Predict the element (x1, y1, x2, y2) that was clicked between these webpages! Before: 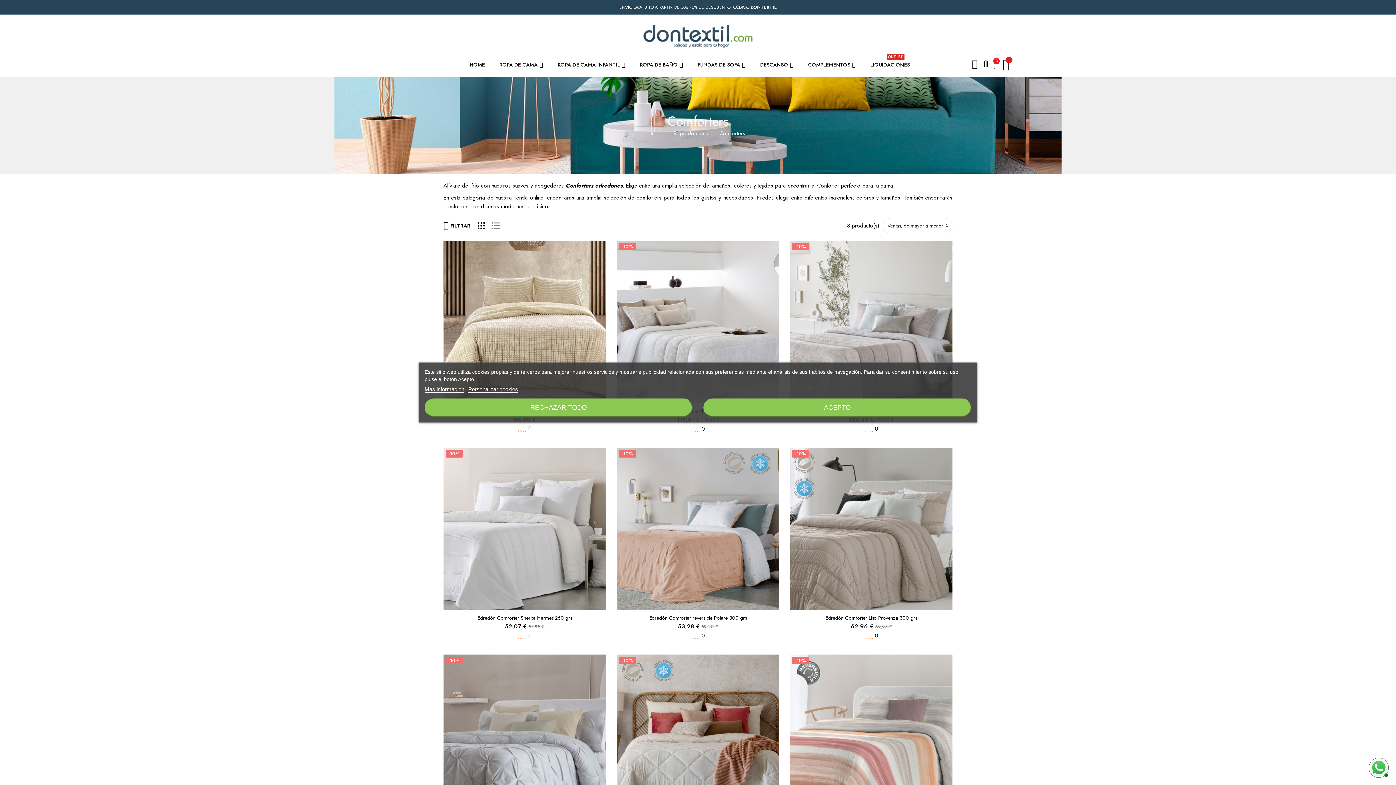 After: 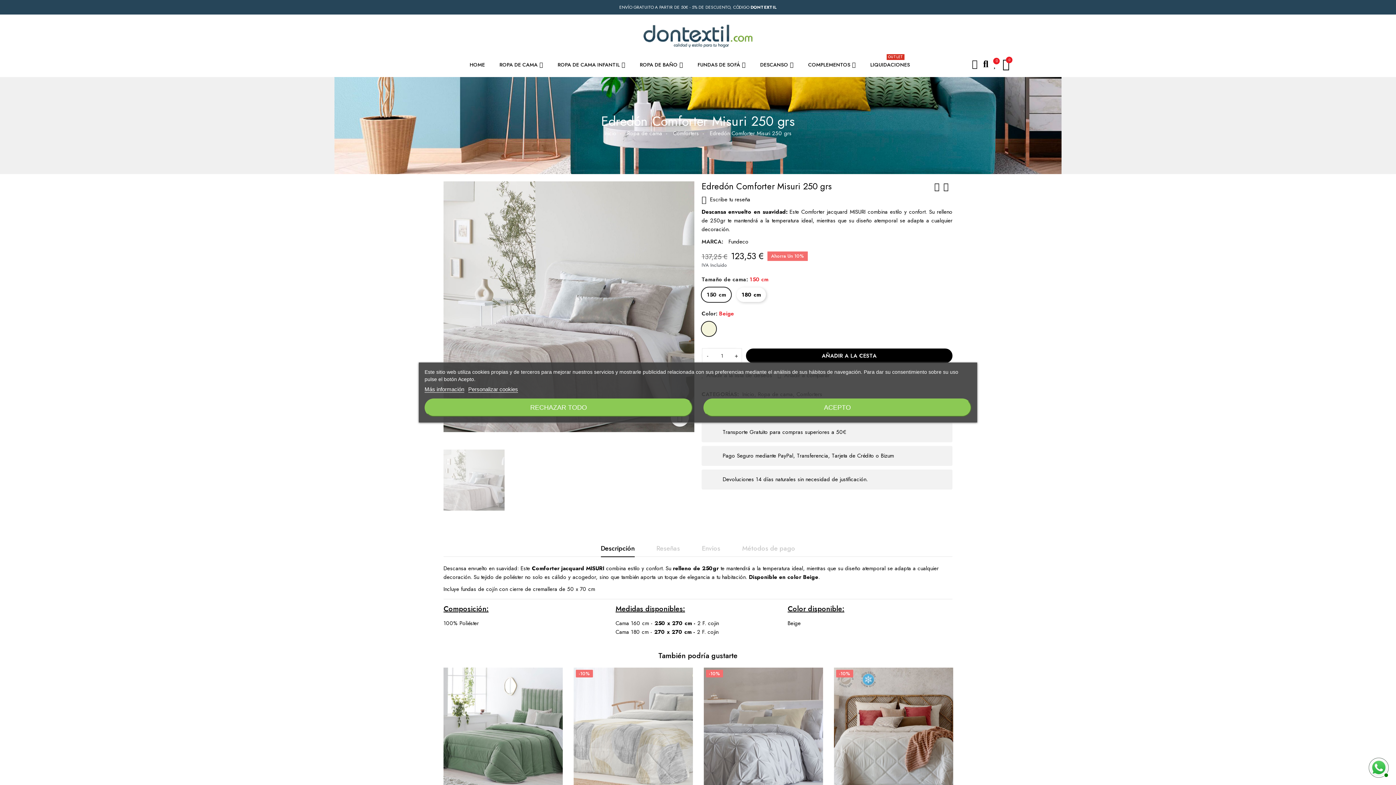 Action: bbox: (790, 240, 952, 403)